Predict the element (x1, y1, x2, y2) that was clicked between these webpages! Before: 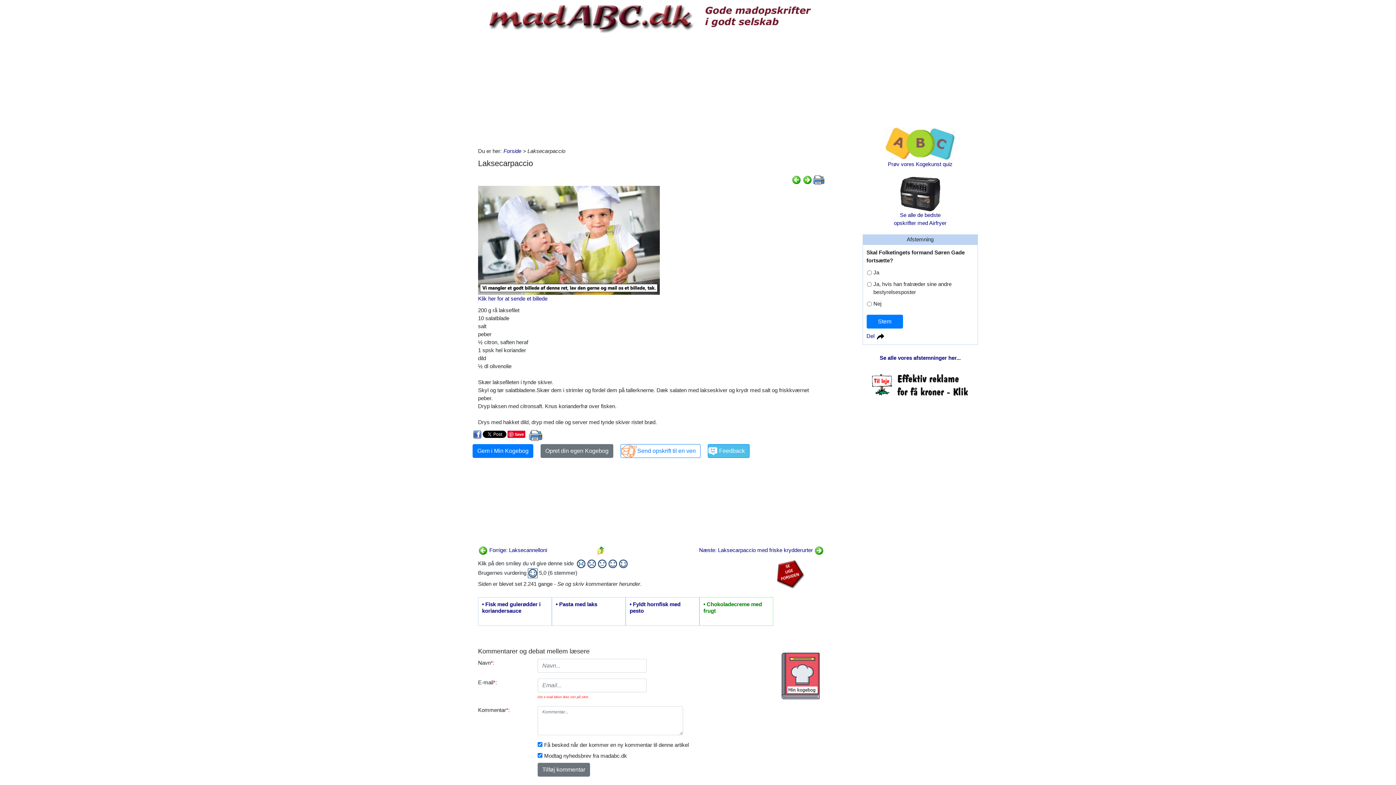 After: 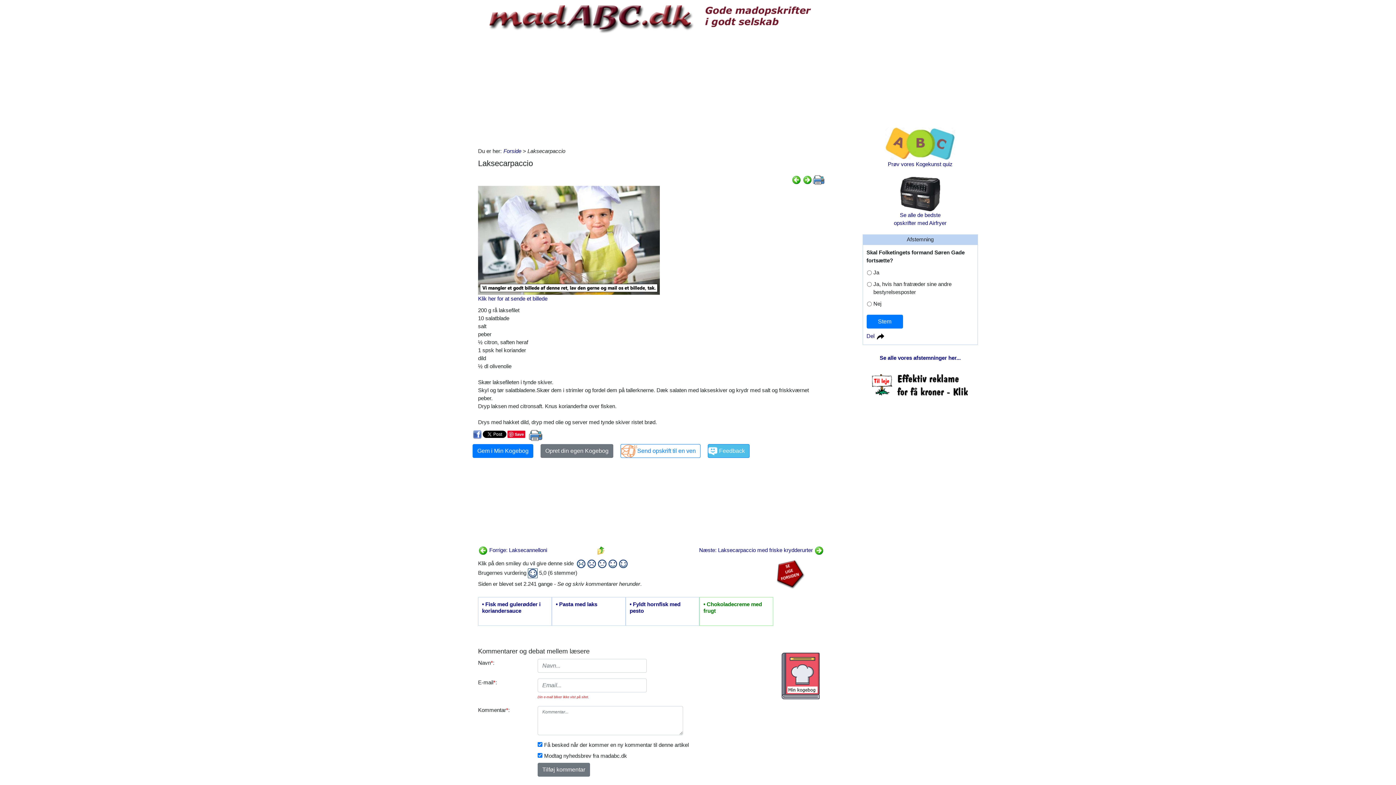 Action: label: Save bbox: (507, 430, 525, 438)